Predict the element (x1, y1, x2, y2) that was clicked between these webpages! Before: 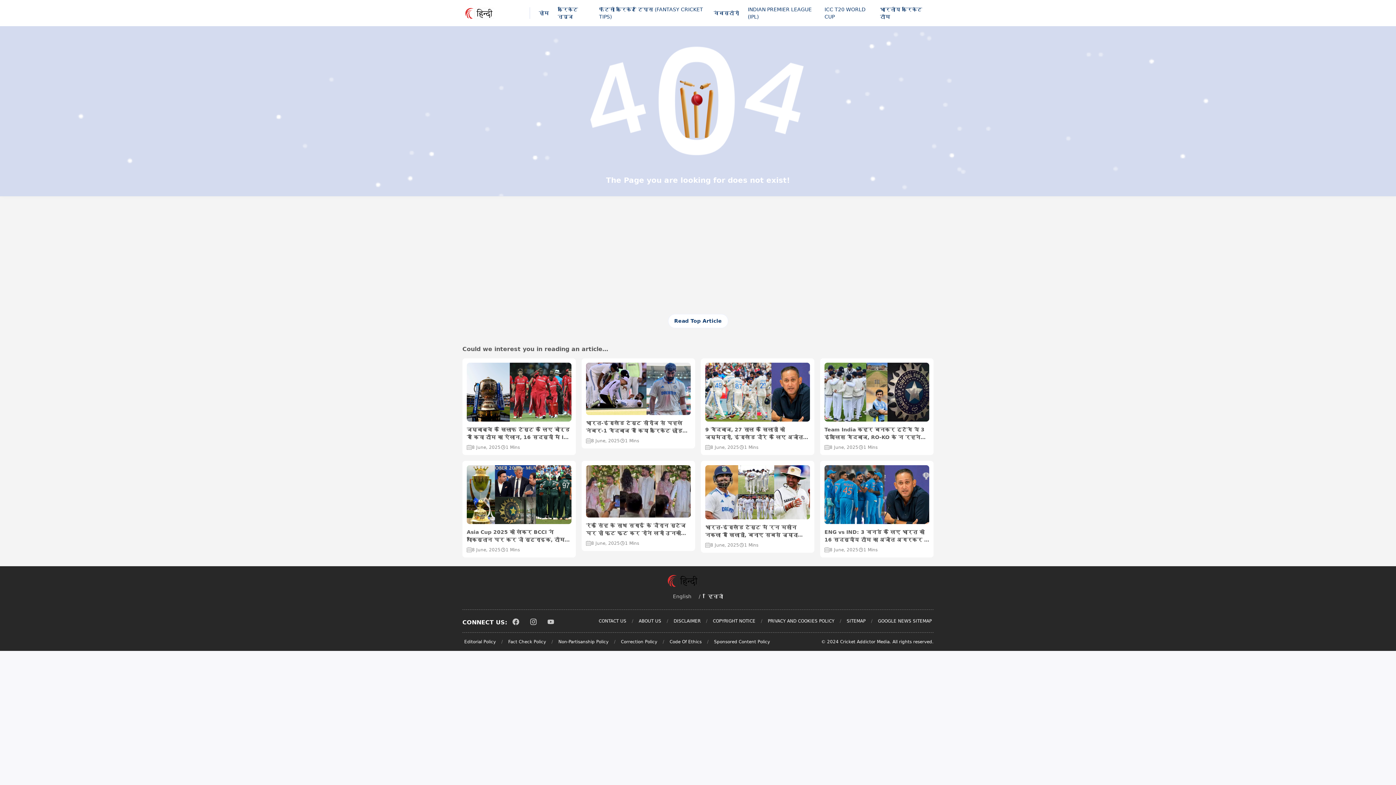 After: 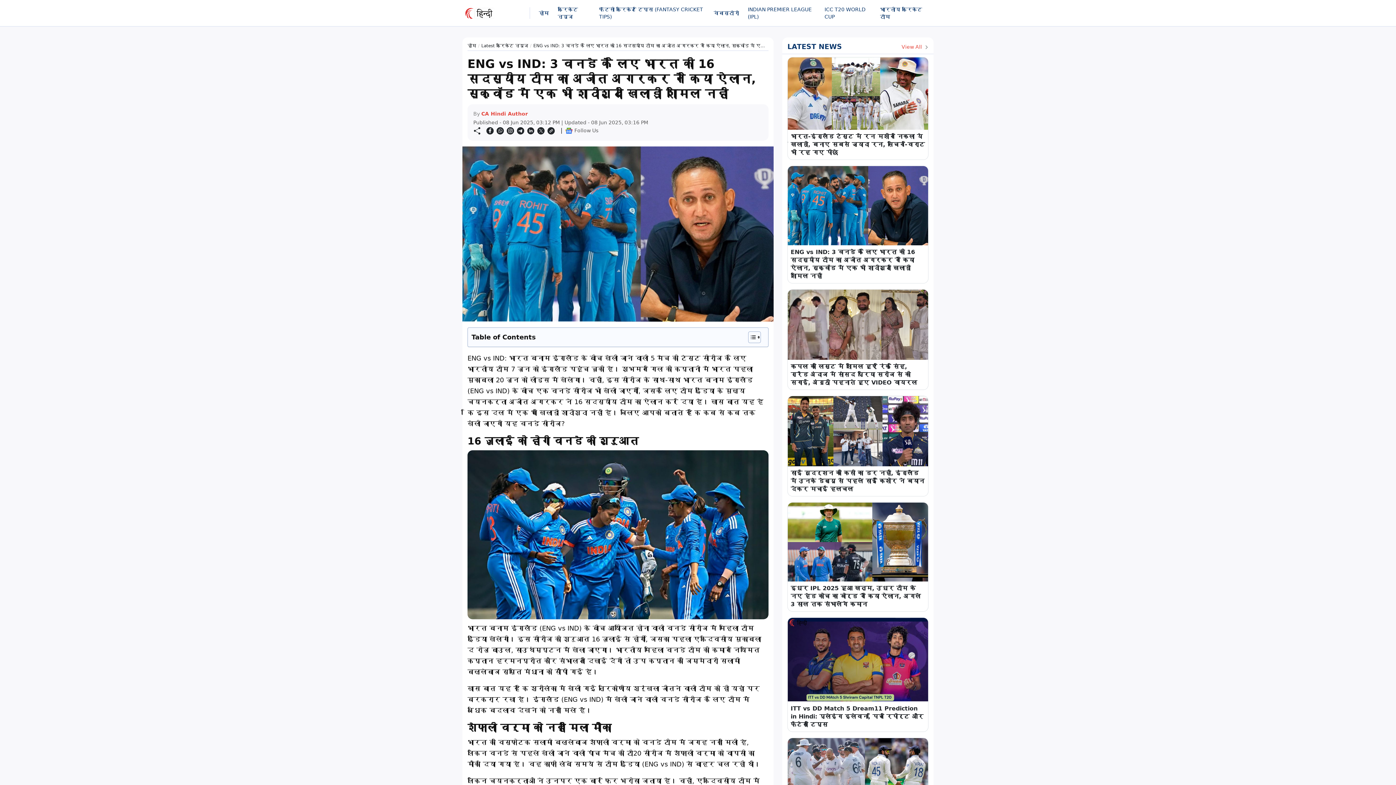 Action: bbox: (824, 528, 929, 543) label: ENG vs IND: 3 वनडे के लिए भारत की 16 सदस्यीय टीम का अजीत अगरकर ने किया ऐलान, स्क्वॉड में एक भी शादीशुदा खिलाड़ी शामिल नहीं